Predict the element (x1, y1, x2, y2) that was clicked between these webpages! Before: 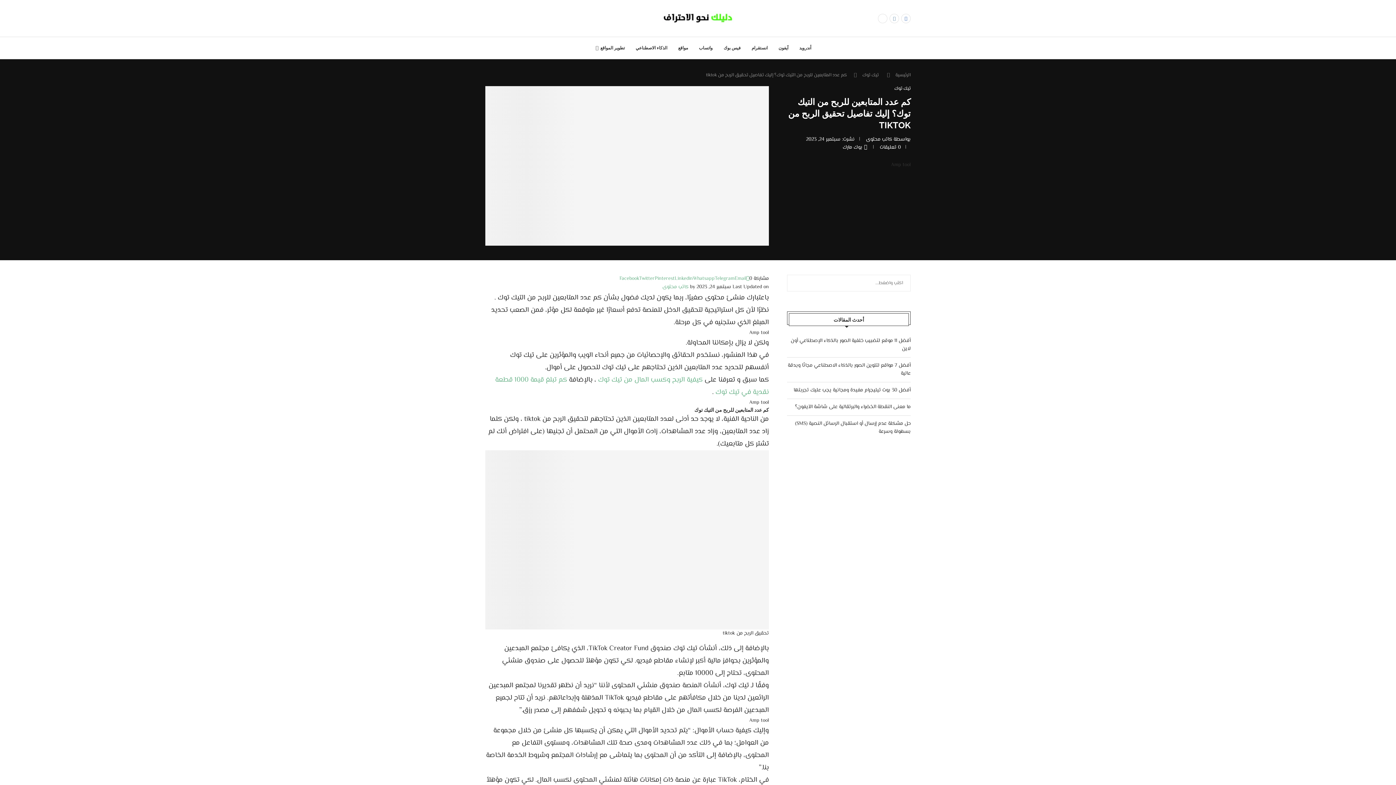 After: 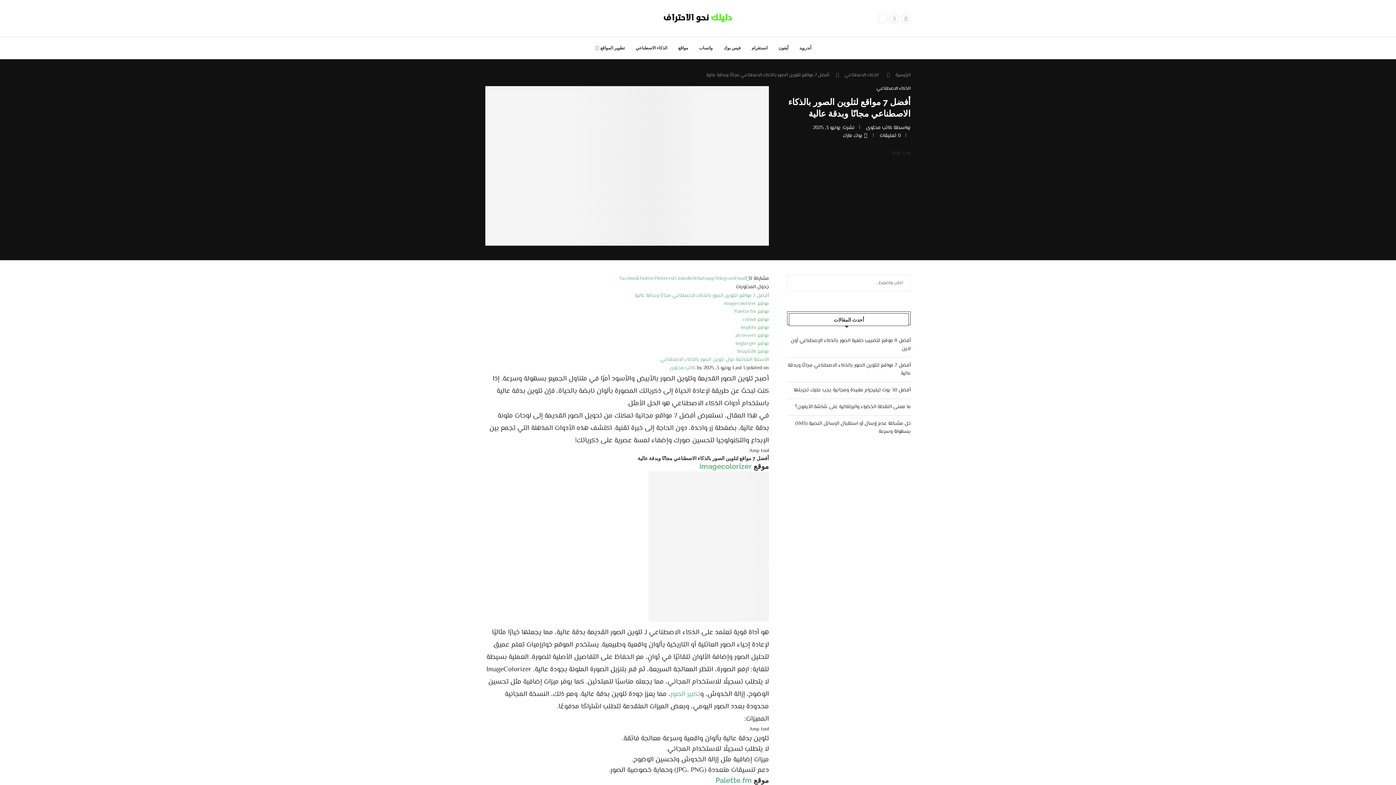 Action: bbox: (788, 361, 910, 377) label: أفضل 7 مواقع لتلوين الصور بالذكاء الاصطناعي مجانًا وبدقة عالية